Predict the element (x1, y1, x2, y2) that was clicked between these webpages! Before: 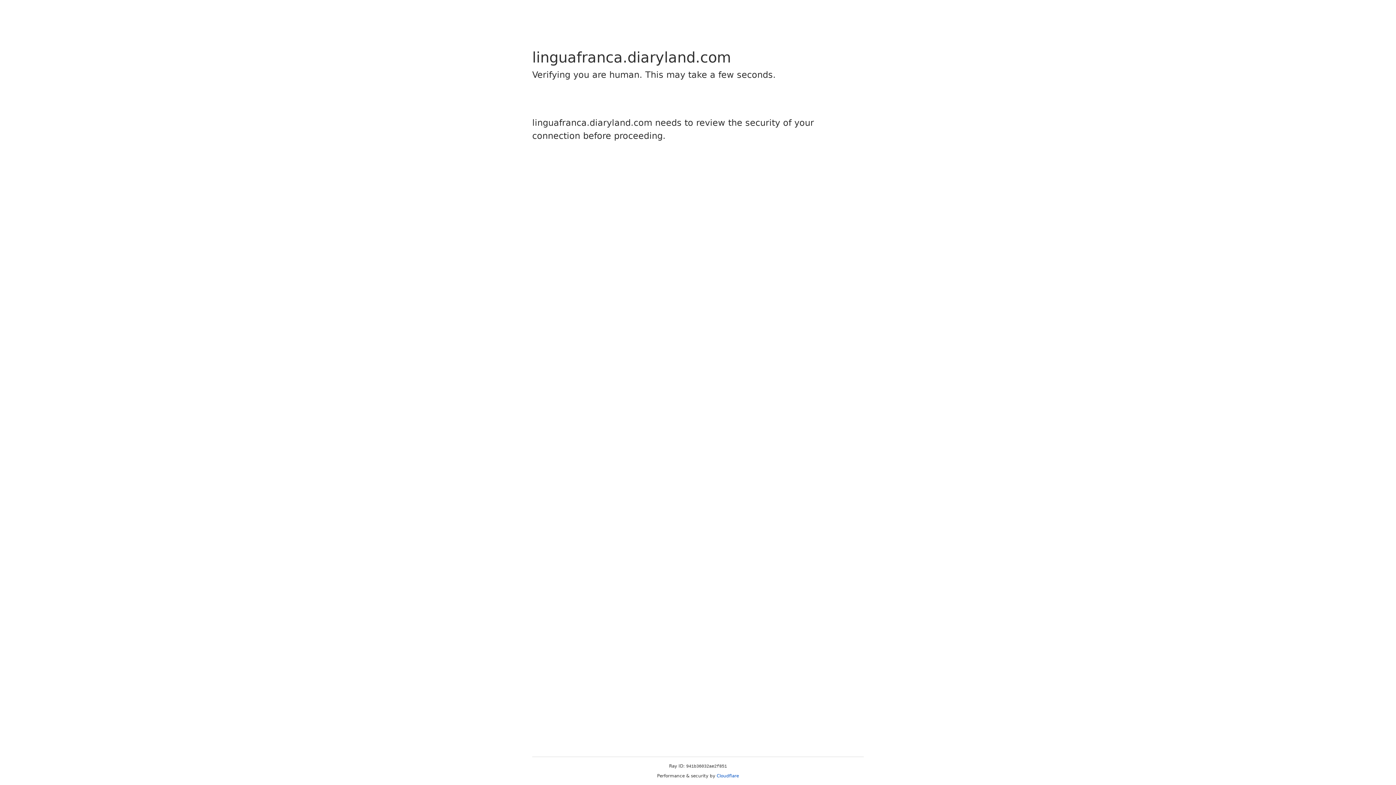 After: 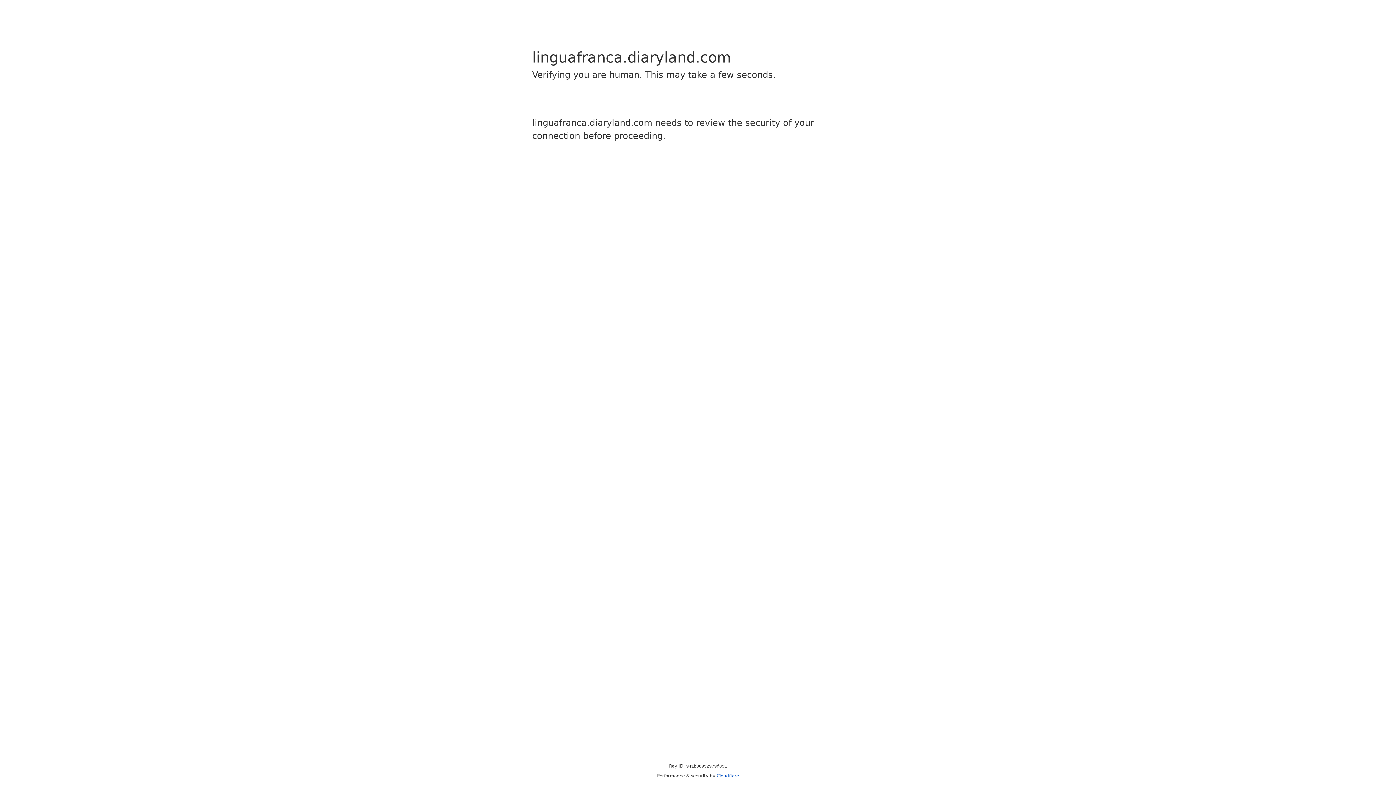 Action: bbox: (716, 773, 739, 778) label: Cloudflare